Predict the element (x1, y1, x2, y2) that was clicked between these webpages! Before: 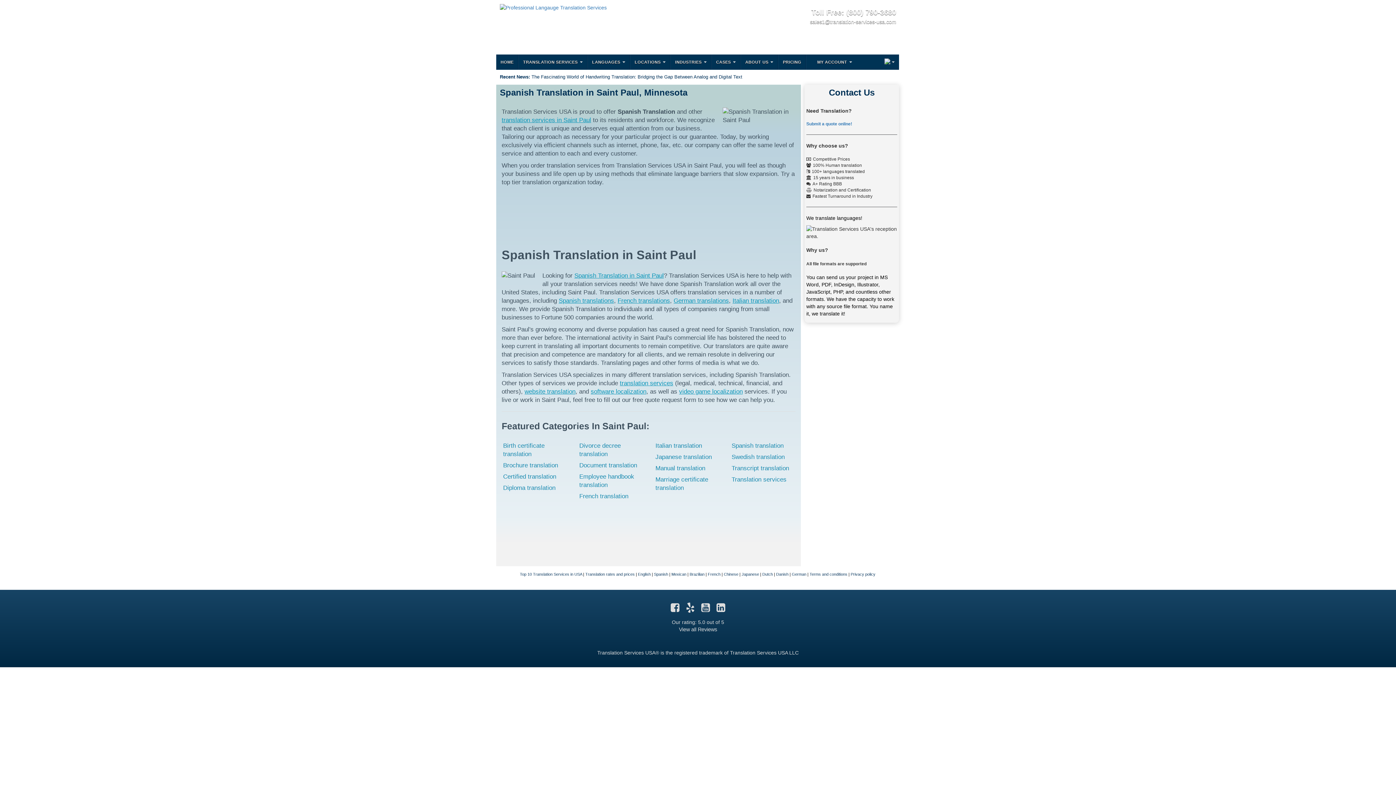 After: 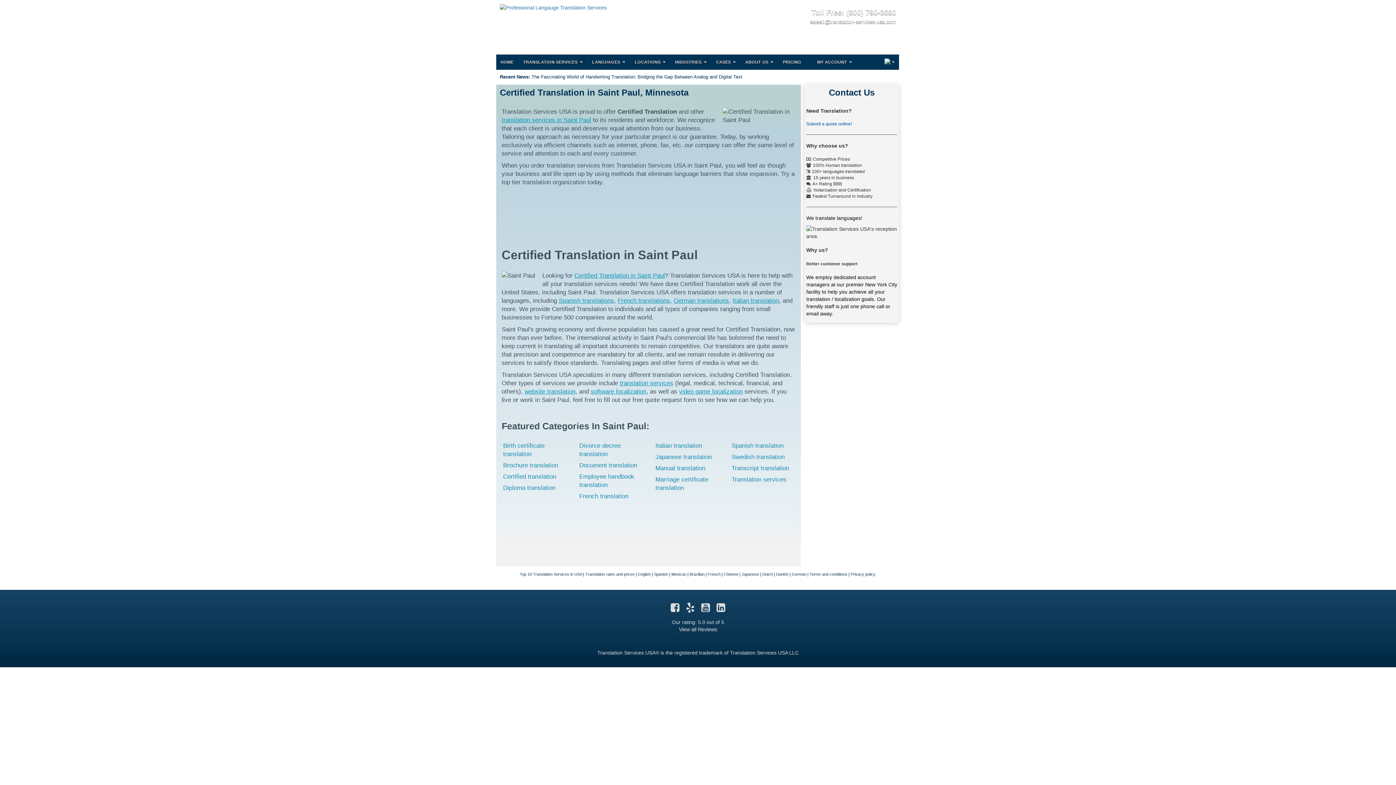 Action: label: Certified translation bbox: (503, 473, 556, 480)